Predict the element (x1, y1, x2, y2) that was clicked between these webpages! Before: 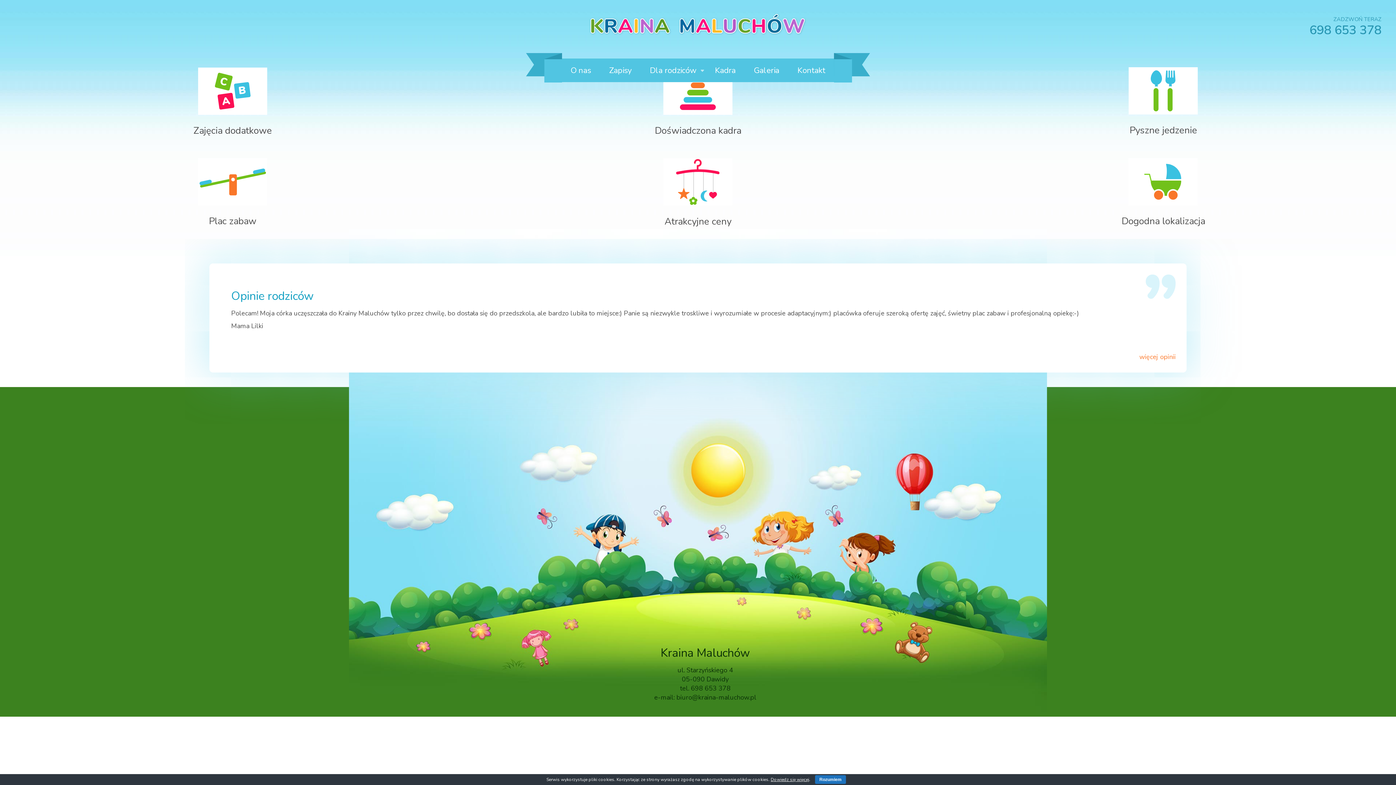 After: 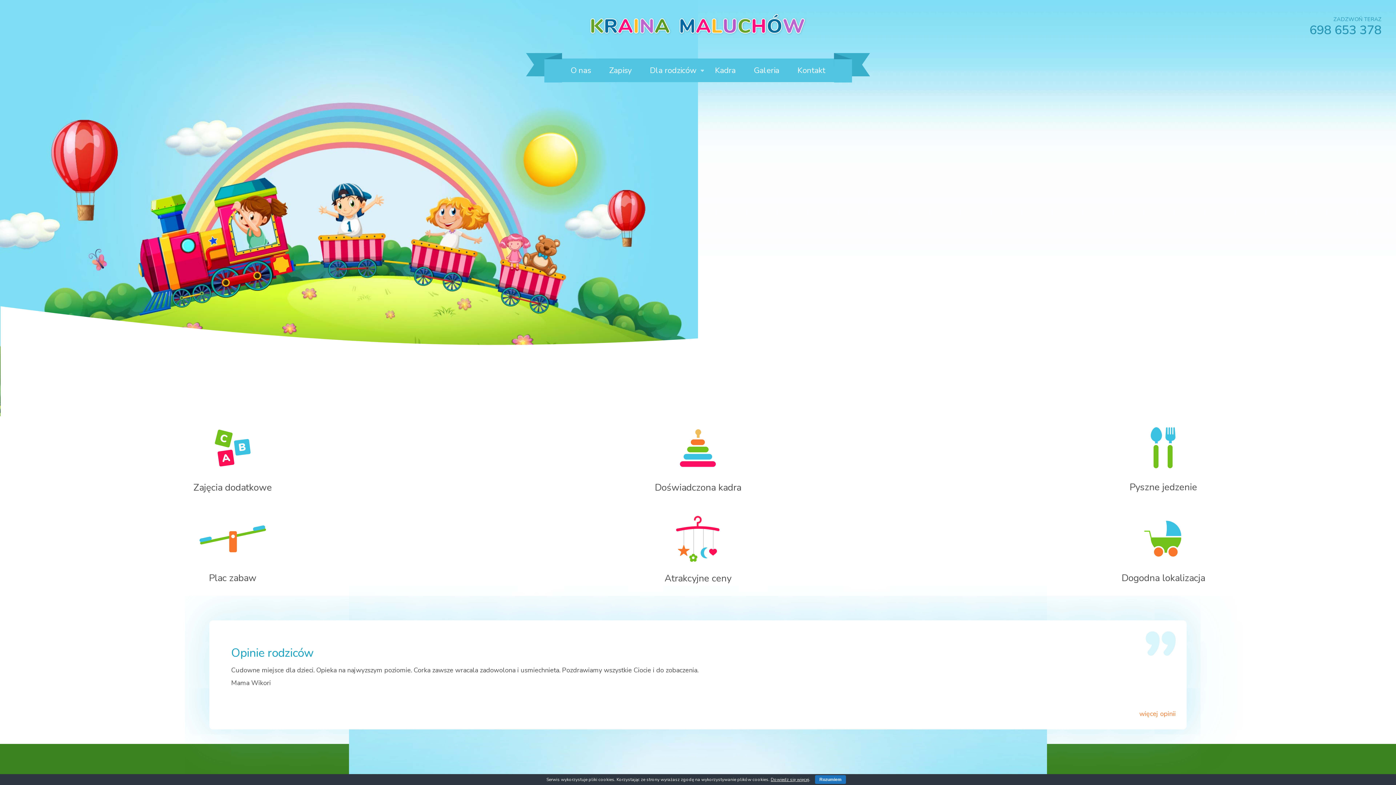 Action: bbox: (589, 45, 807, 59)